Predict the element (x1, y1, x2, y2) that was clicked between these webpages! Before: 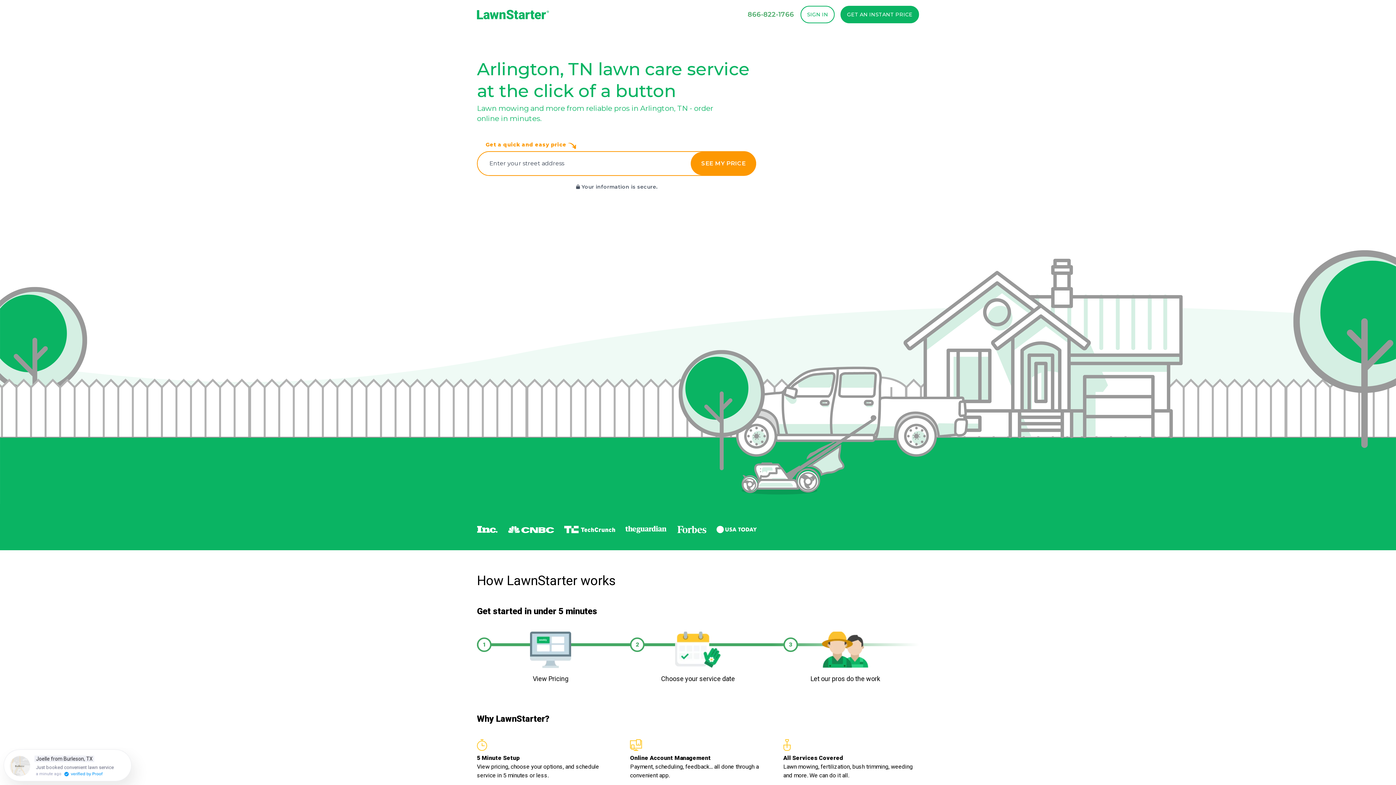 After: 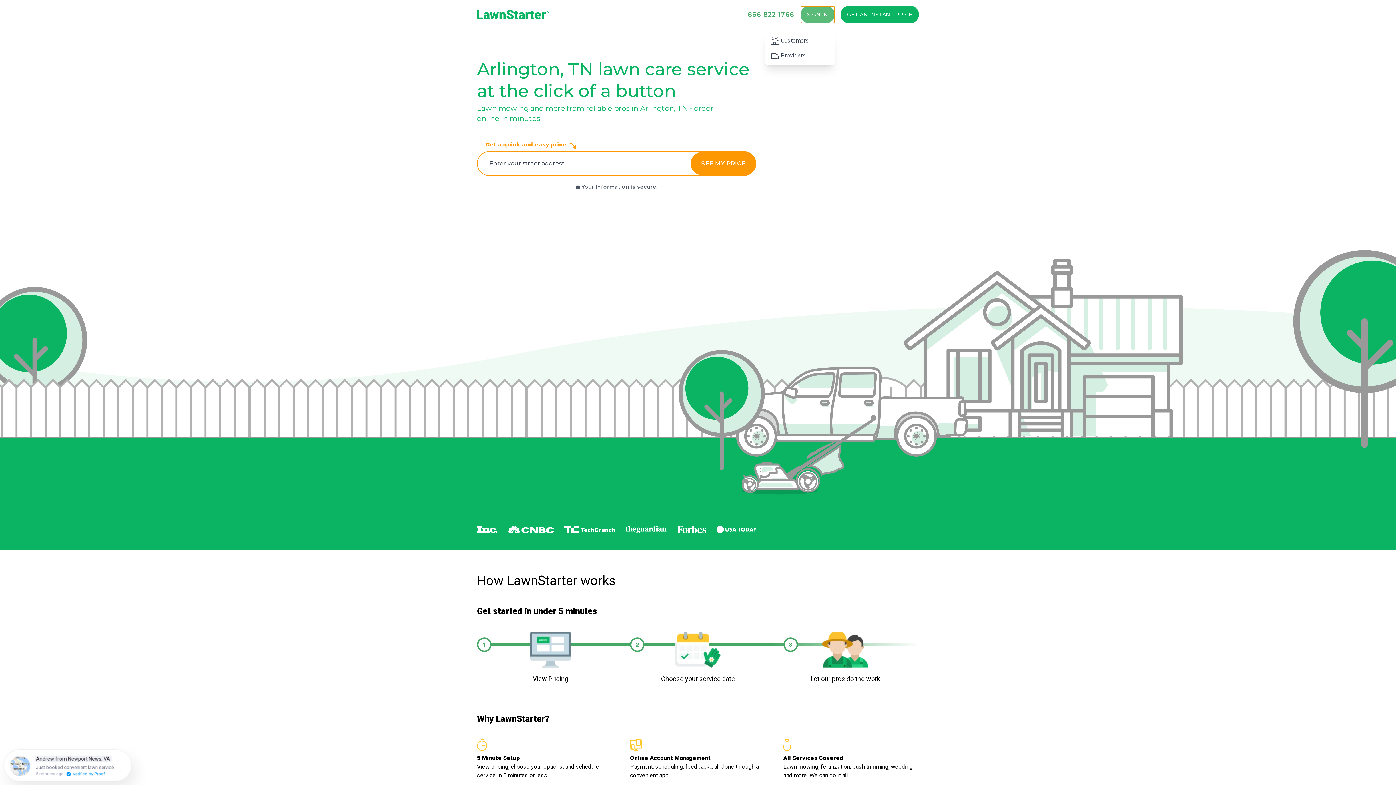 Action: bbox: (800, 5, 834, 23) label: SIGN IN